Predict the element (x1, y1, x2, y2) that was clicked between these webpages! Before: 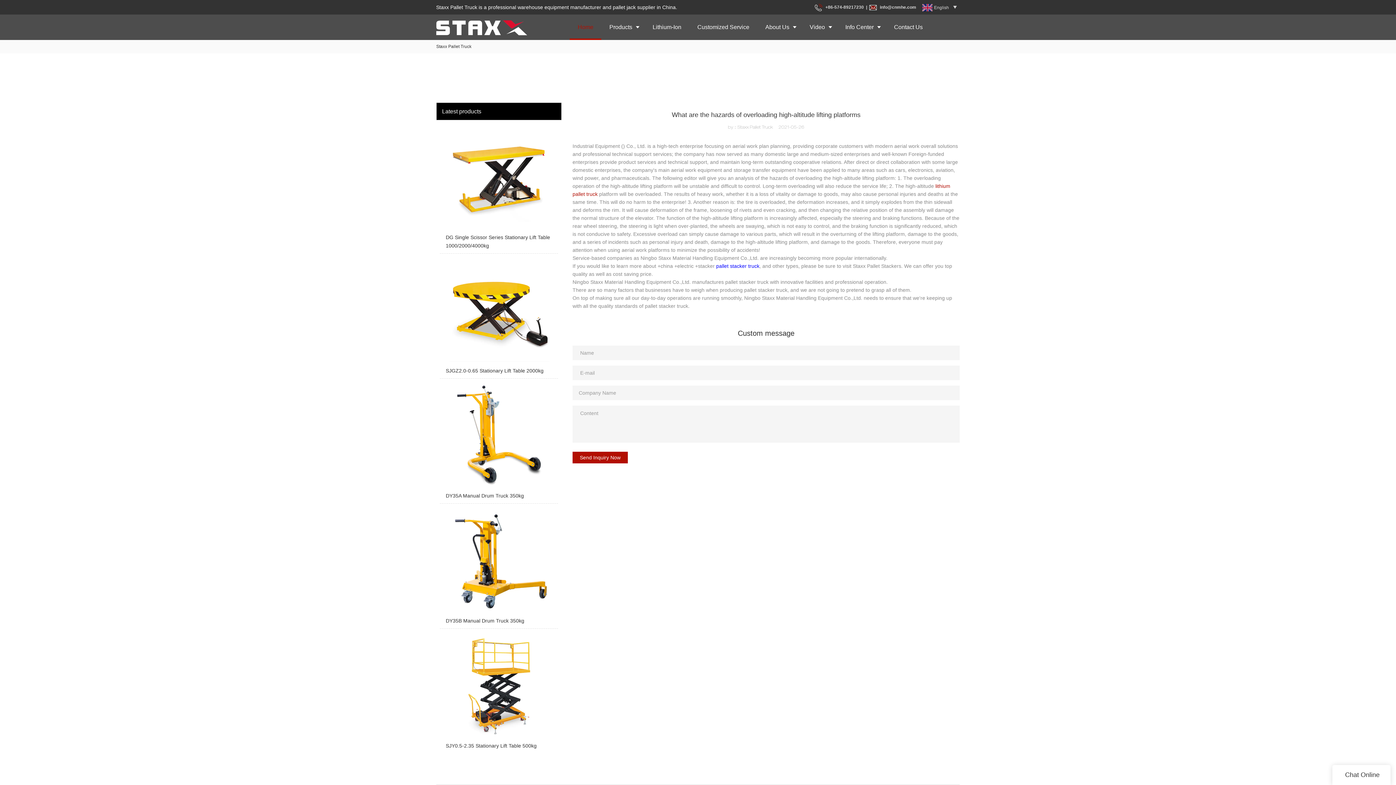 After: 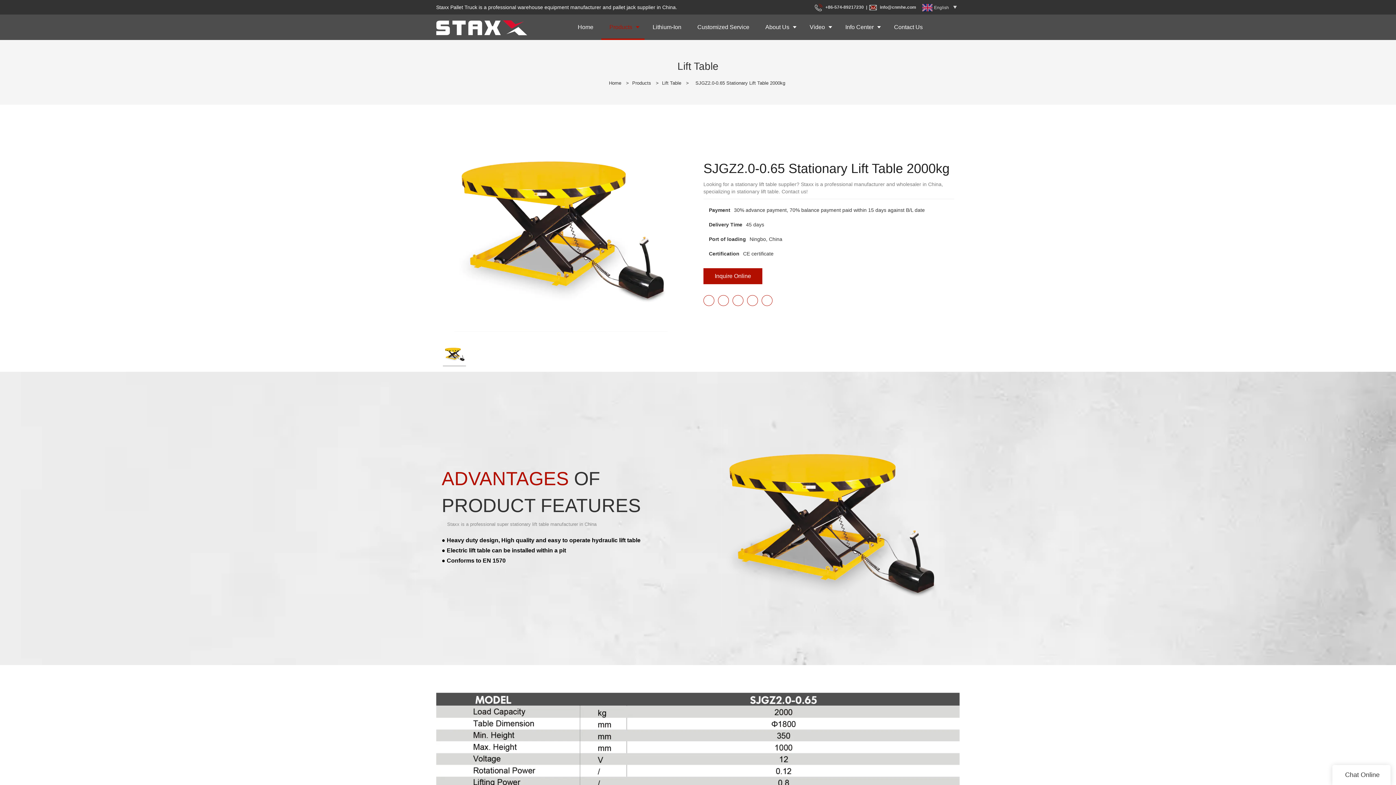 Action: bbox: (440, 257, 558, 378) label: SJGZ2.0-0.65 Stationary Lift Table 2000kg